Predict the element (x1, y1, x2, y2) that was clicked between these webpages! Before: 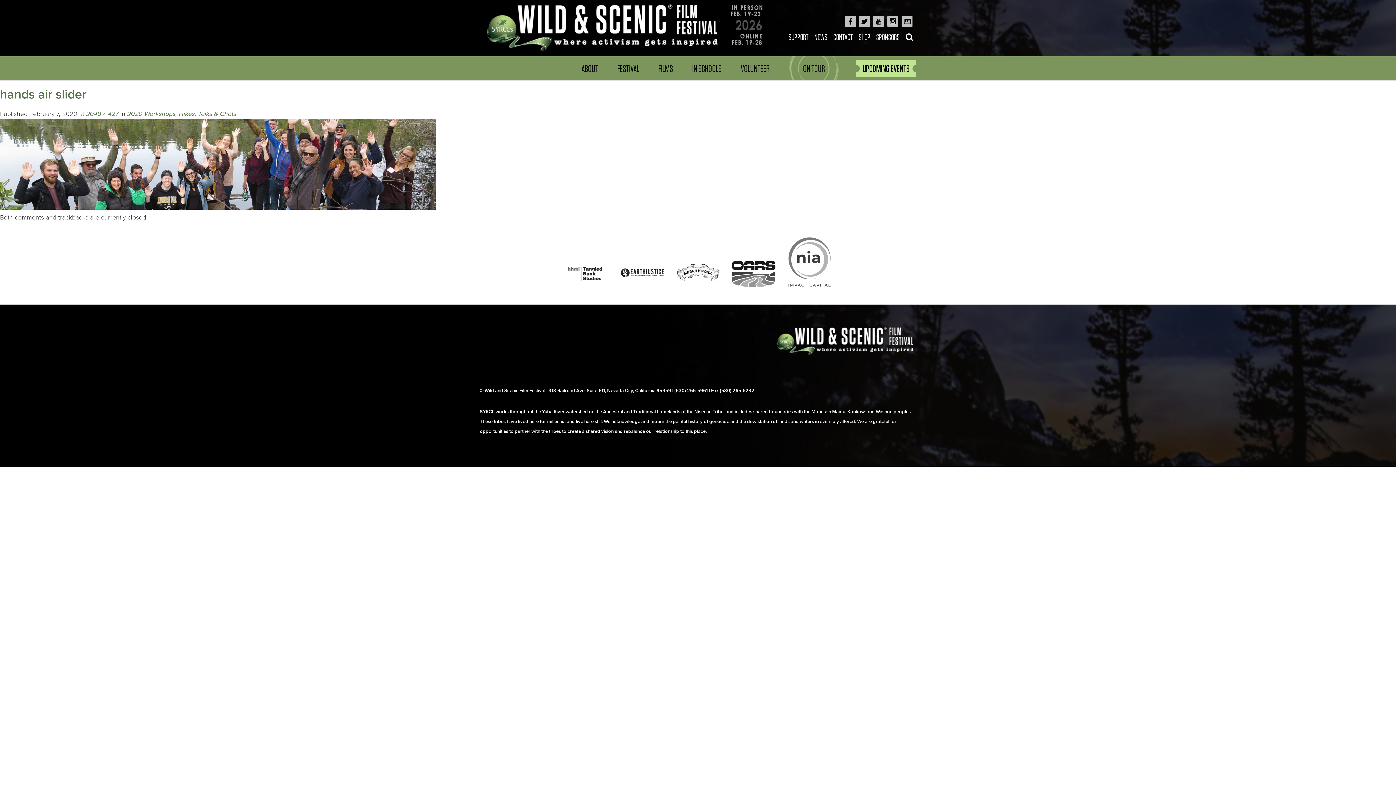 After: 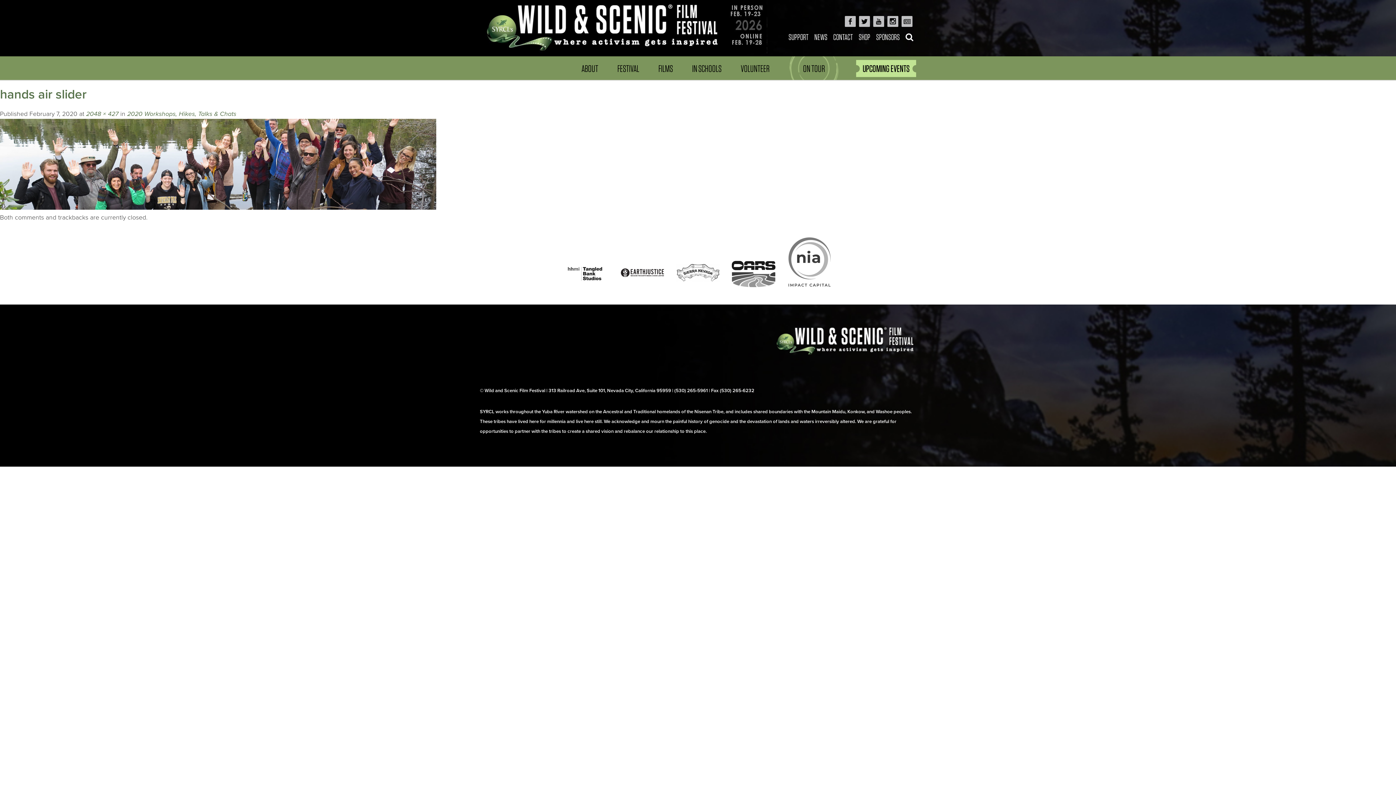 Action: bbox: (564, 281, 608, 289)